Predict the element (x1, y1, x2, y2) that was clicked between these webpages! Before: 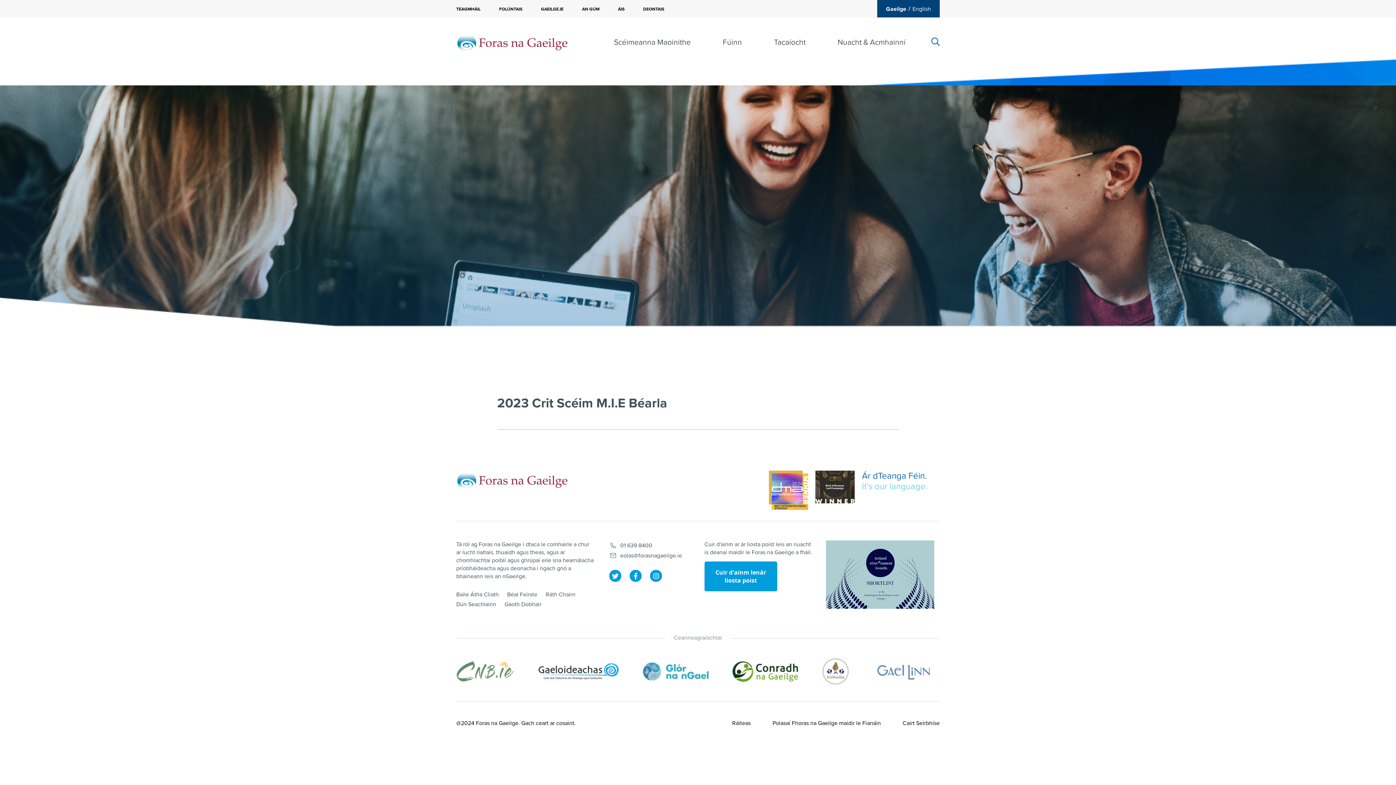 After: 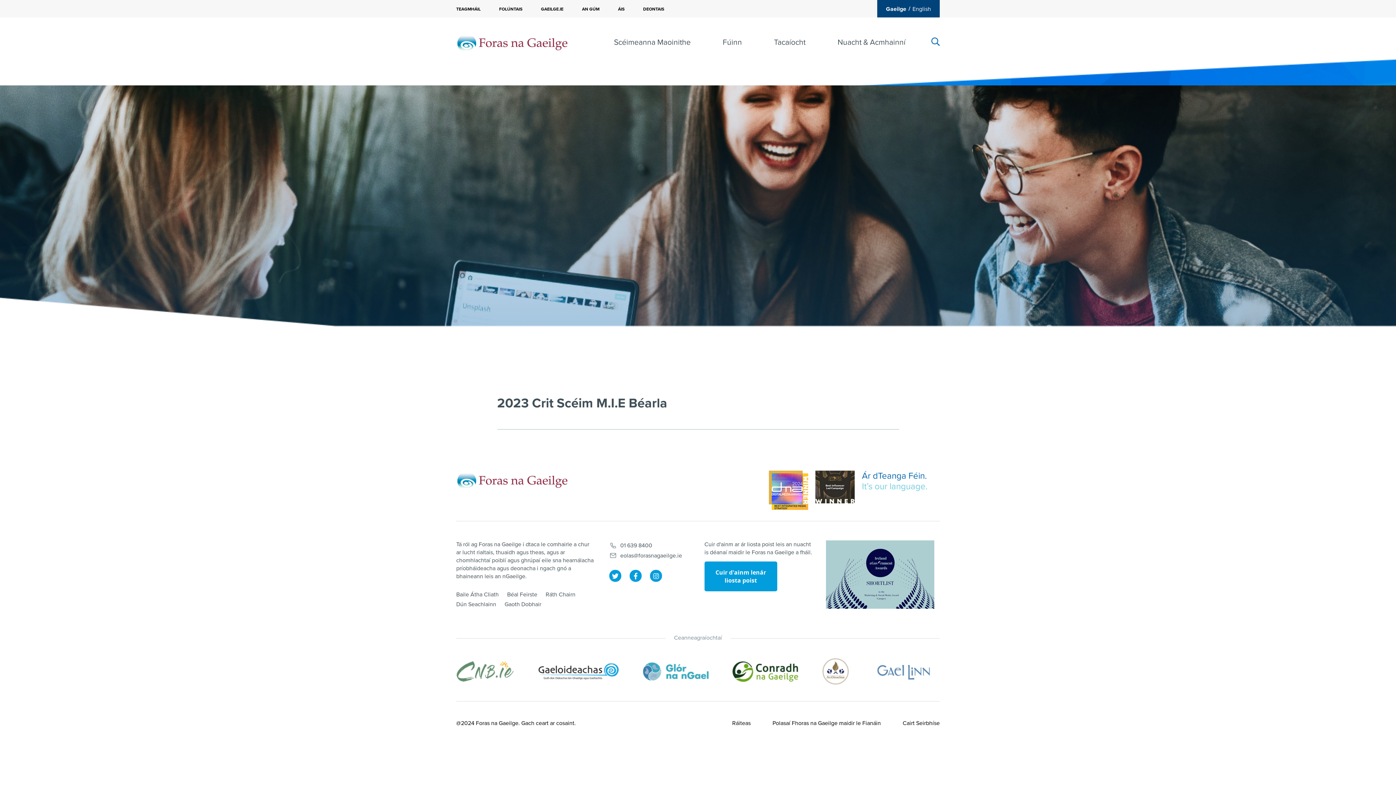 Action: label: Gaeilge bbox: (886, 5, 906, 12)